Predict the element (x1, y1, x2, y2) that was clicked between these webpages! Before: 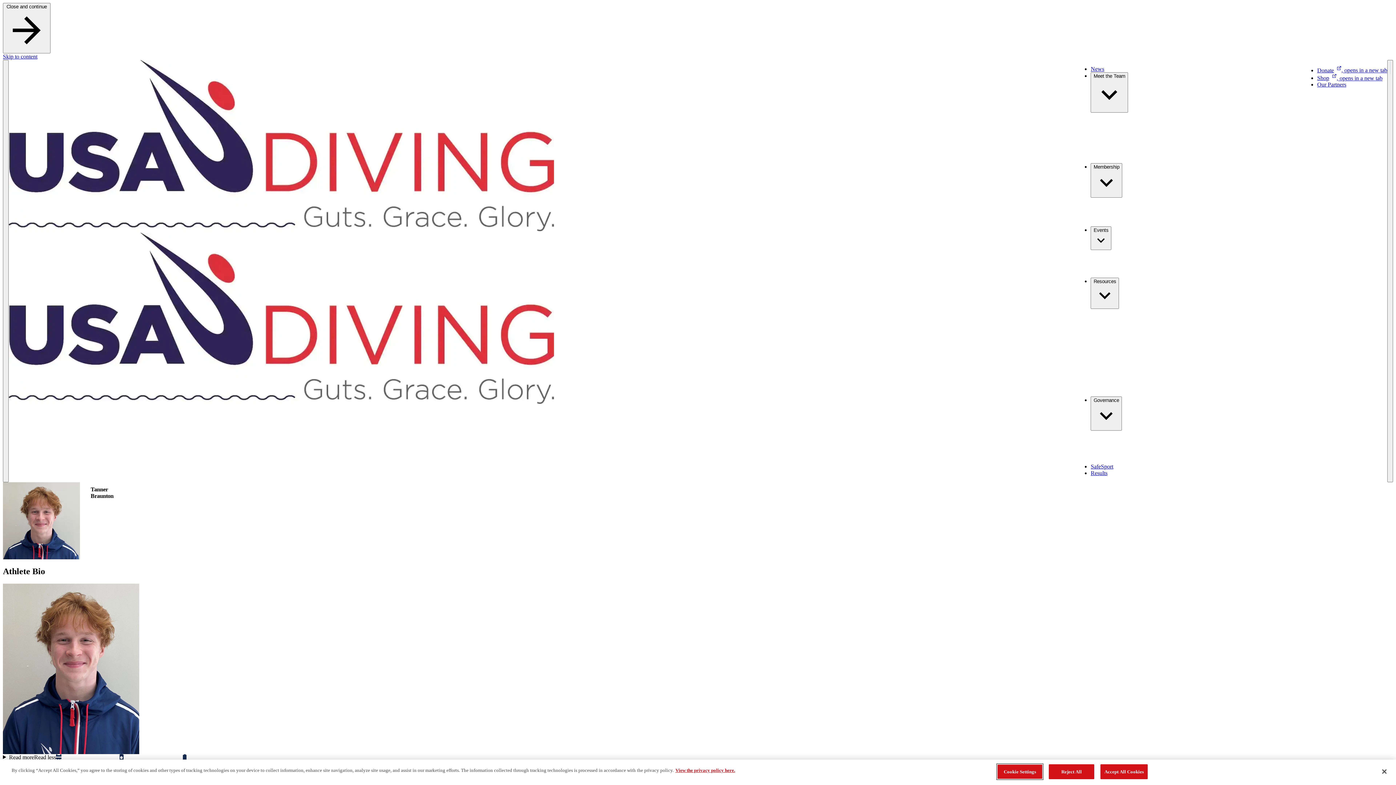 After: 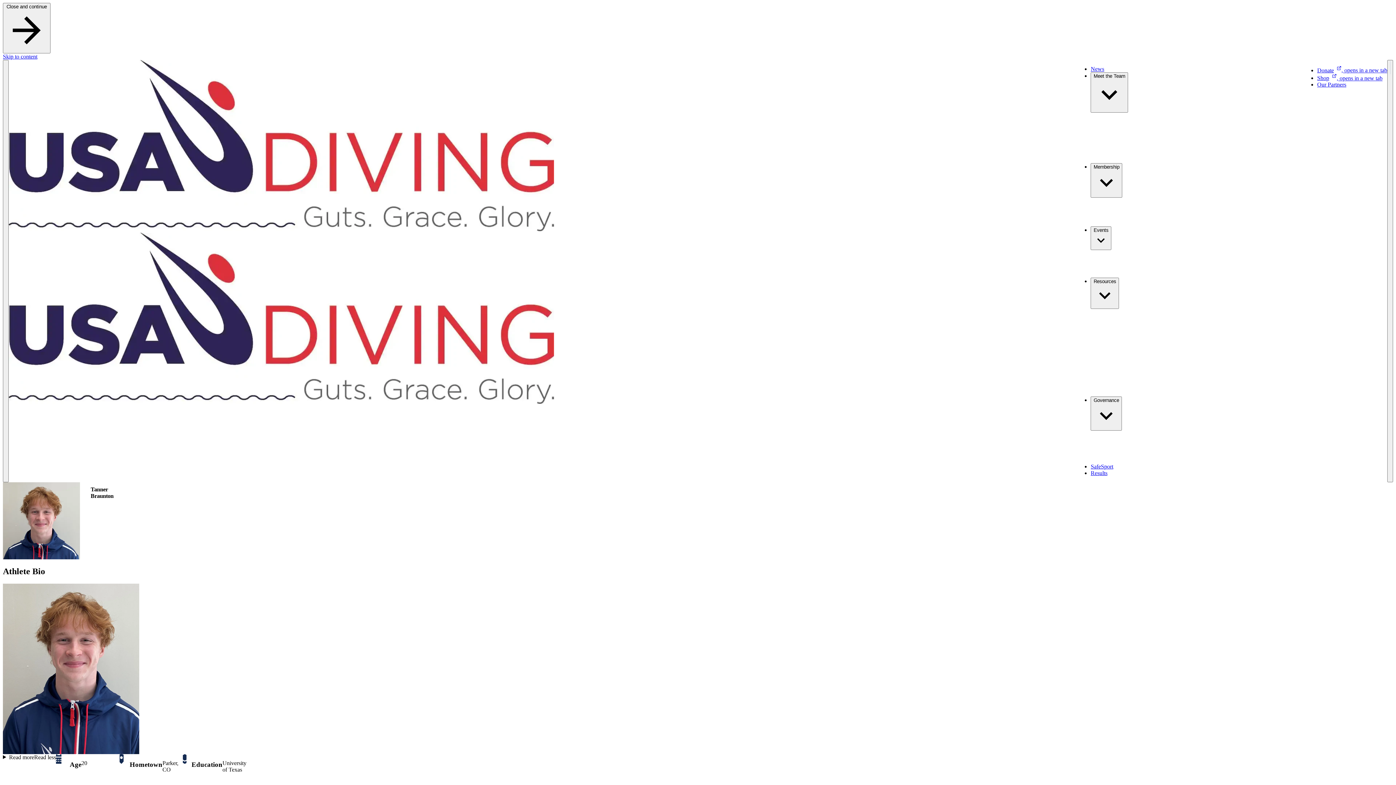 Action: bbox: (1376, 764, 1392, 780) label: Close